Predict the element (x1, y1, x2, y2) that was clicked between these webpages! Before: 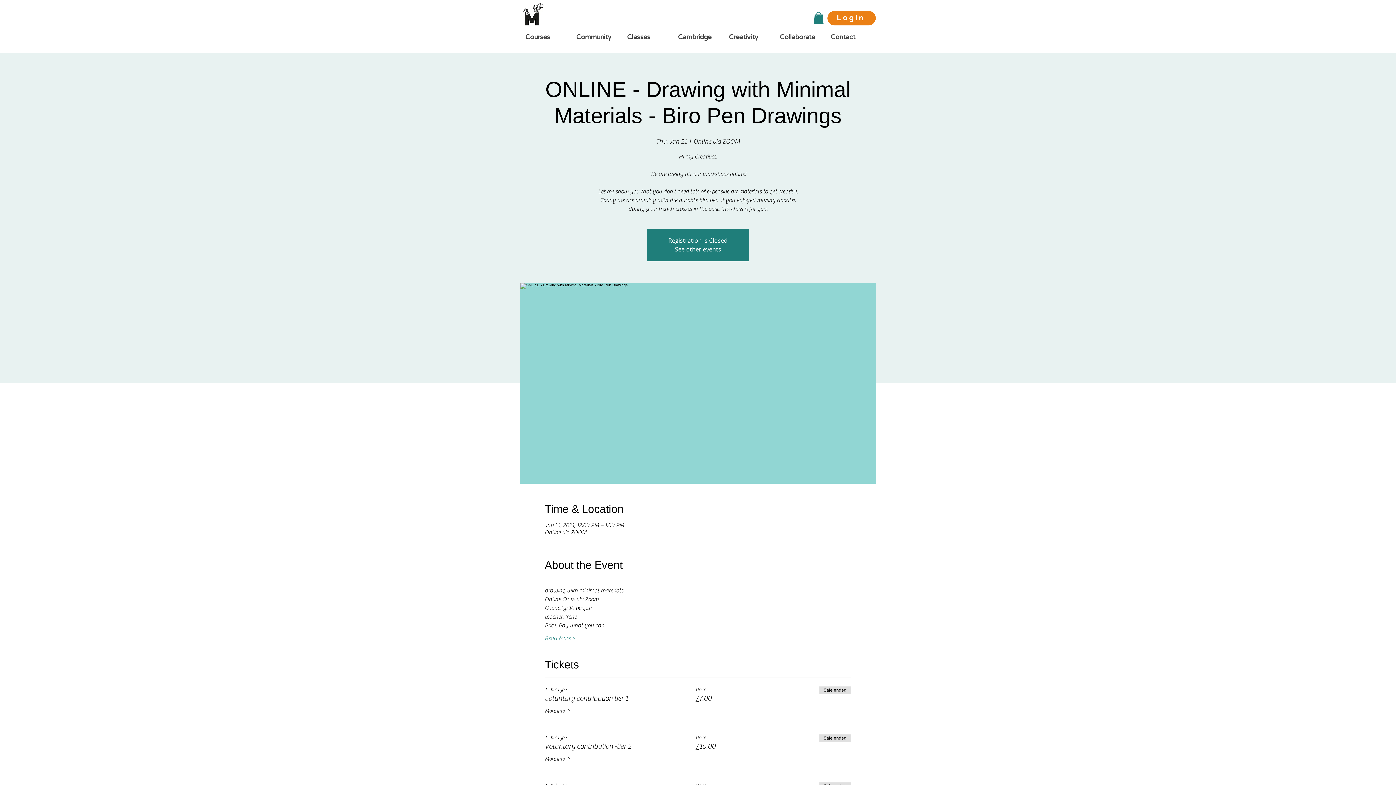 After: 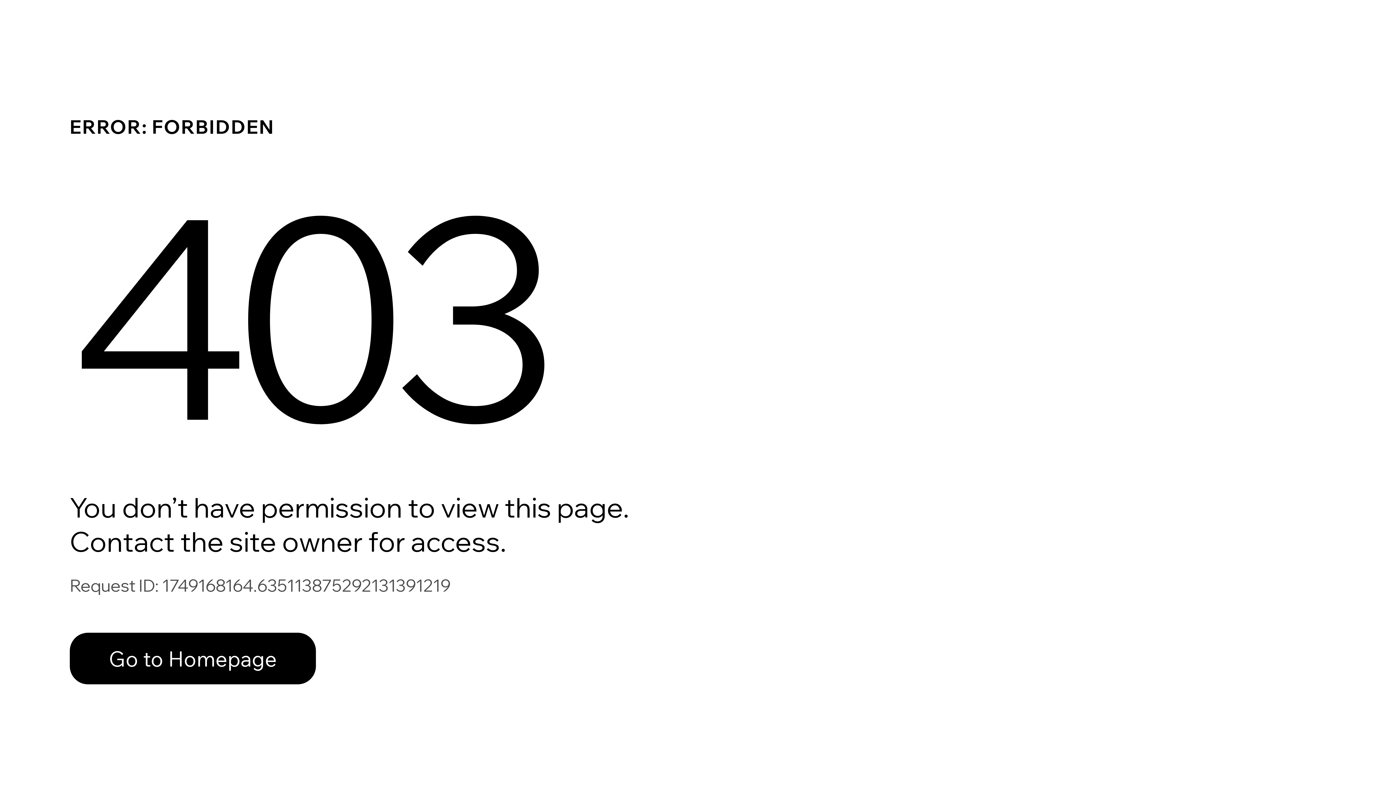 Action: label: Login bbox: (827, 10, 876, 25)